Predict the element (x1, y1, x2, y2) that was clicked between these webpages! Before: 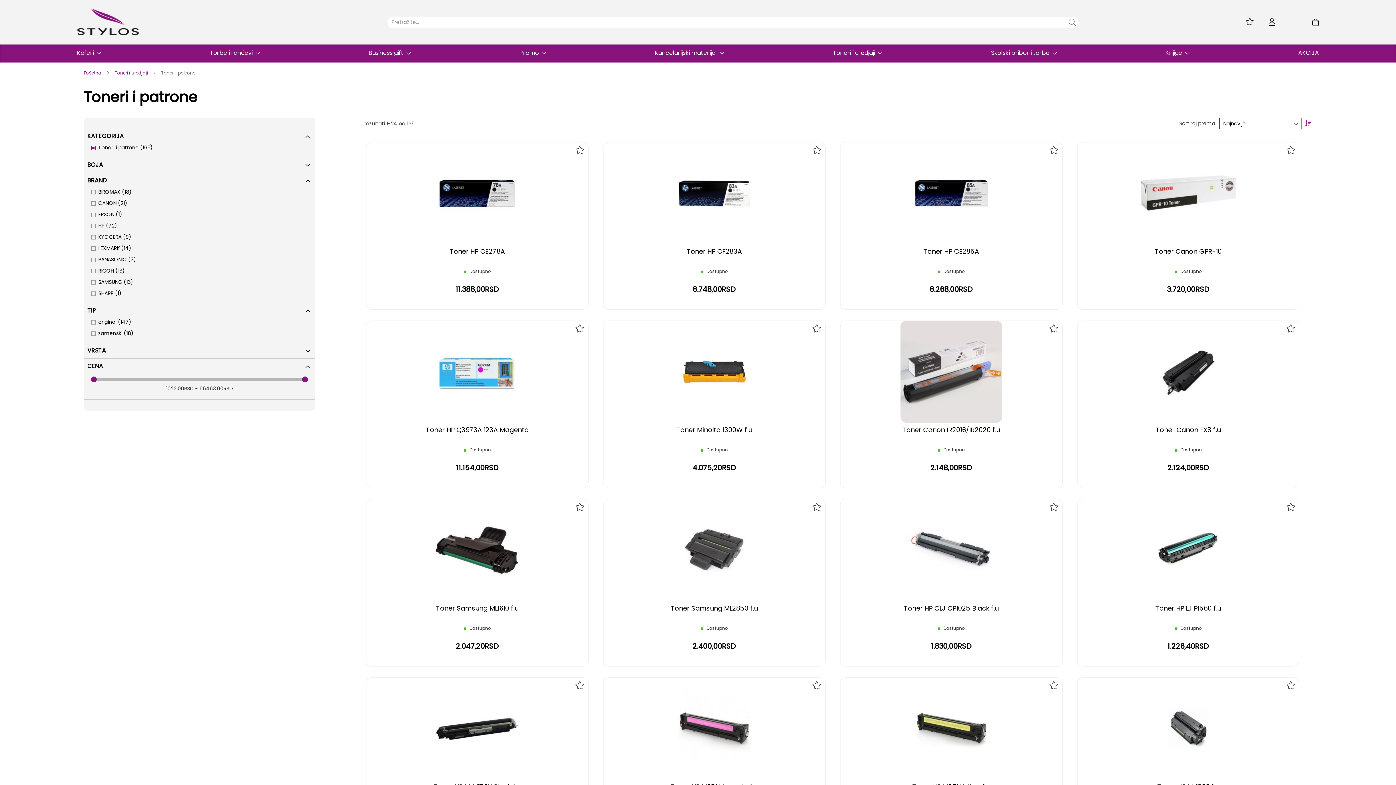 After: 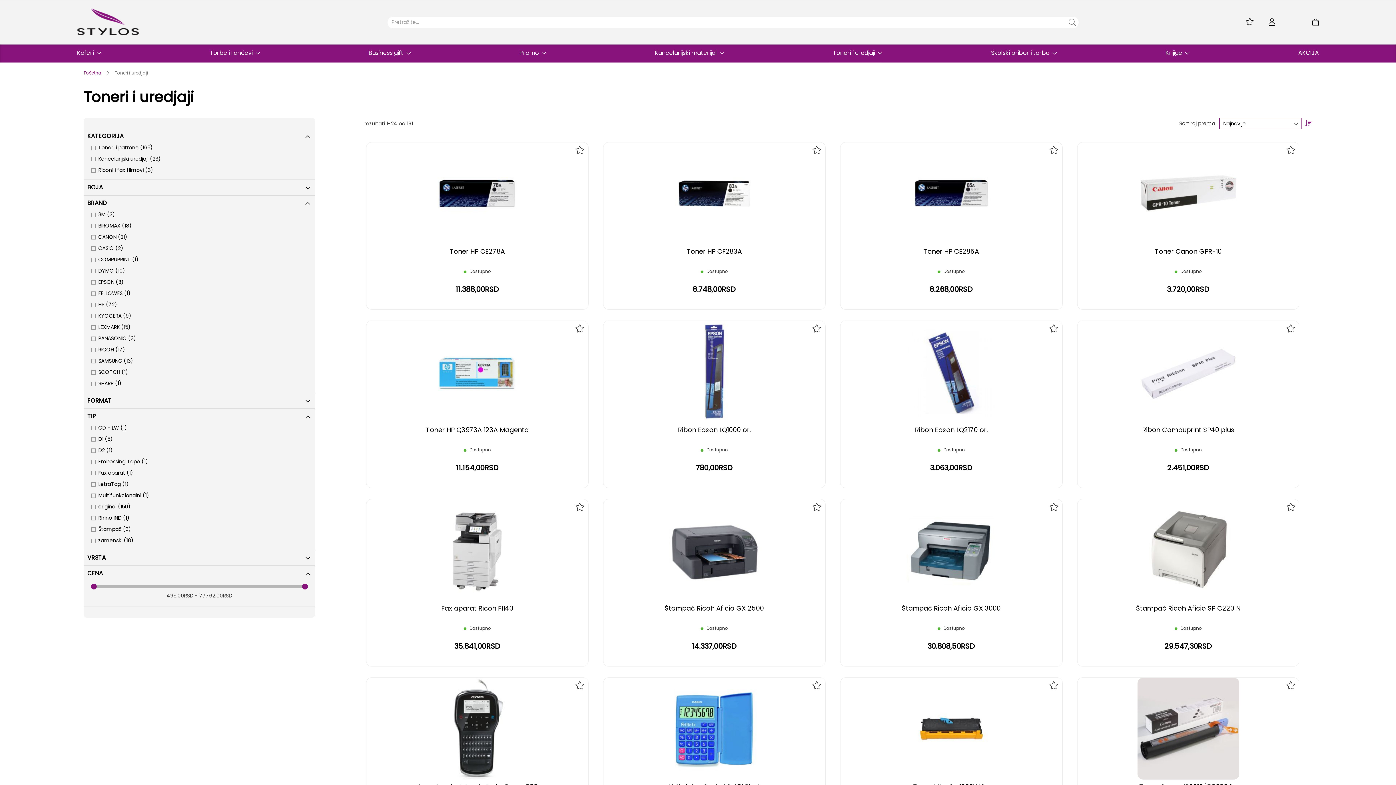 Action: label: Toneri i uredjaji  bbox: (114, 69, 149, 76)